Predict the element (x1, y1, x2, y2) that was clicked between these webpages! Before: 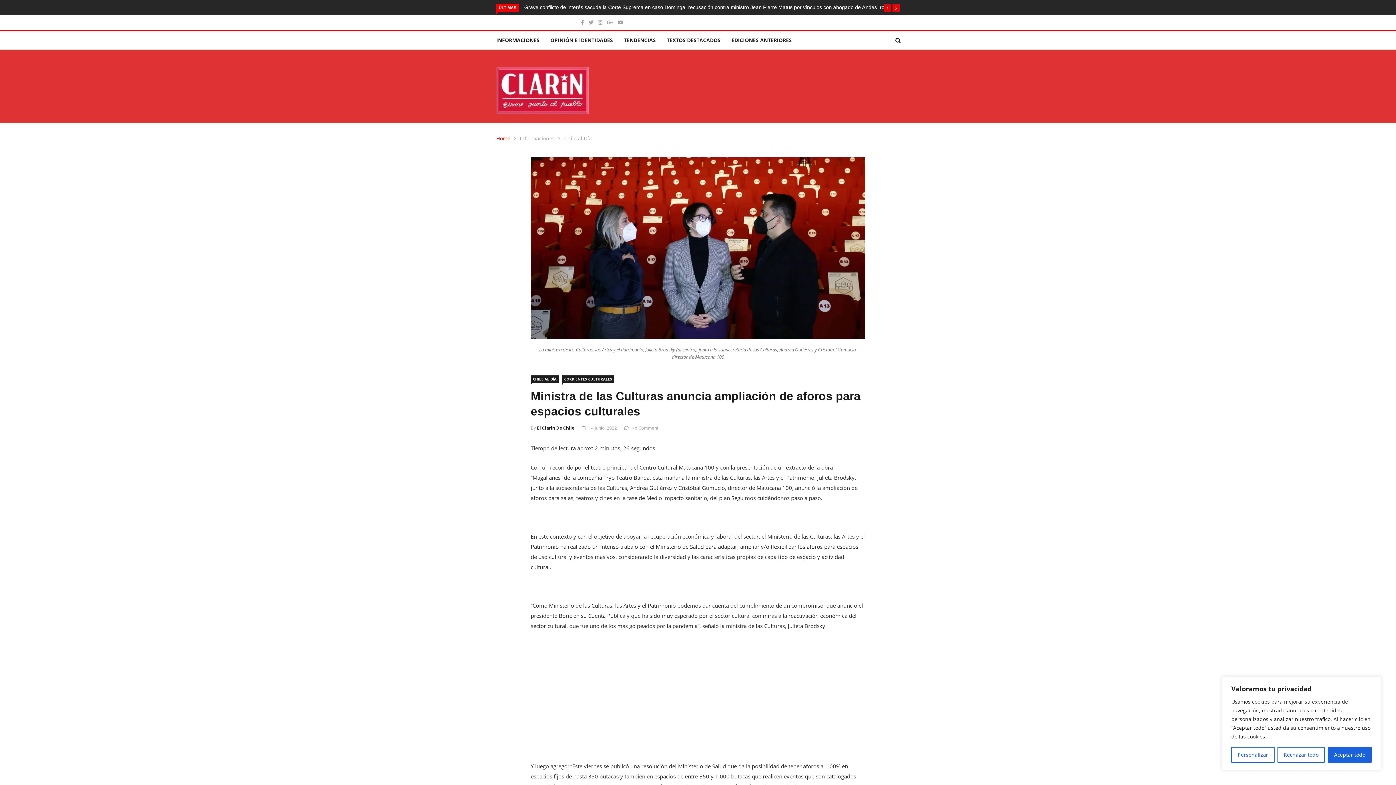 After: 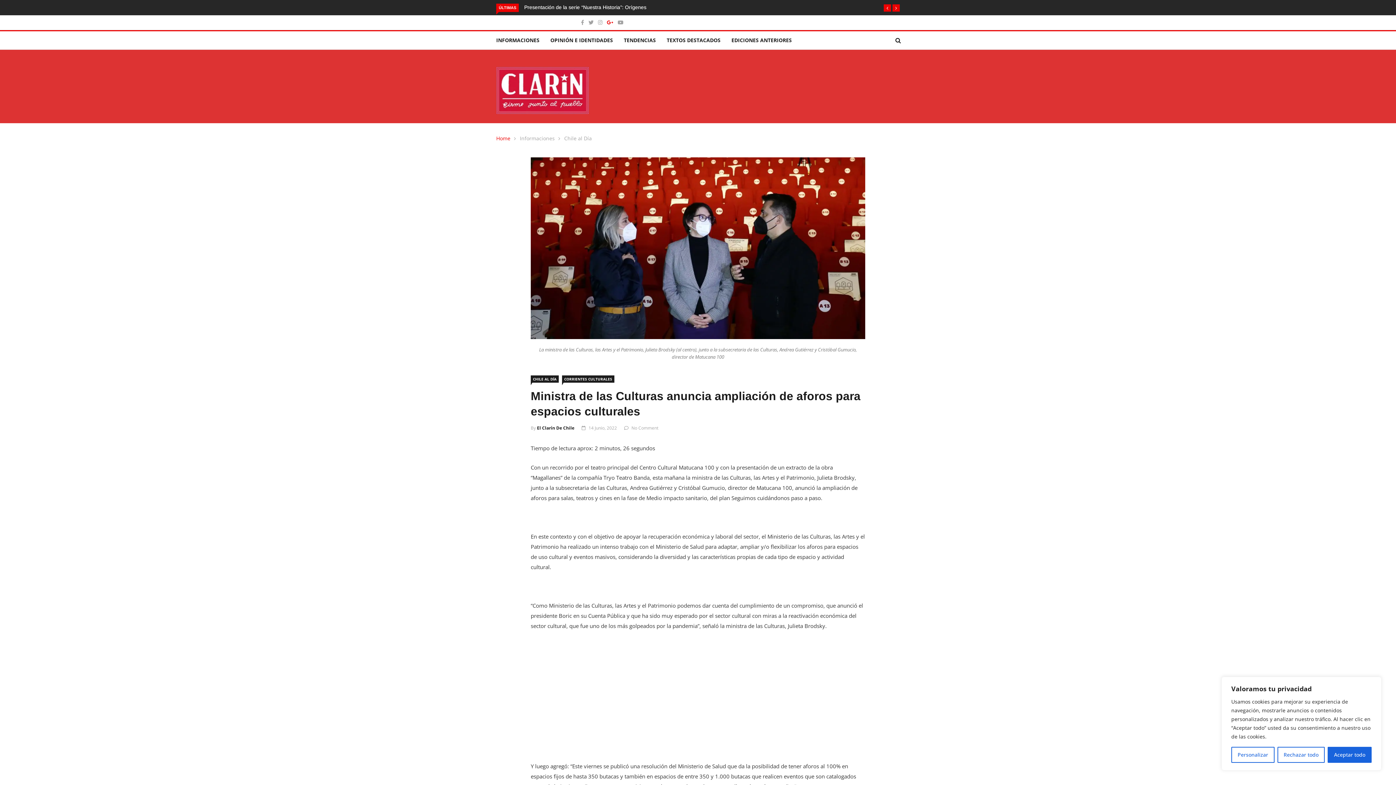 Action: bbox: (606, 18, 613, 25)